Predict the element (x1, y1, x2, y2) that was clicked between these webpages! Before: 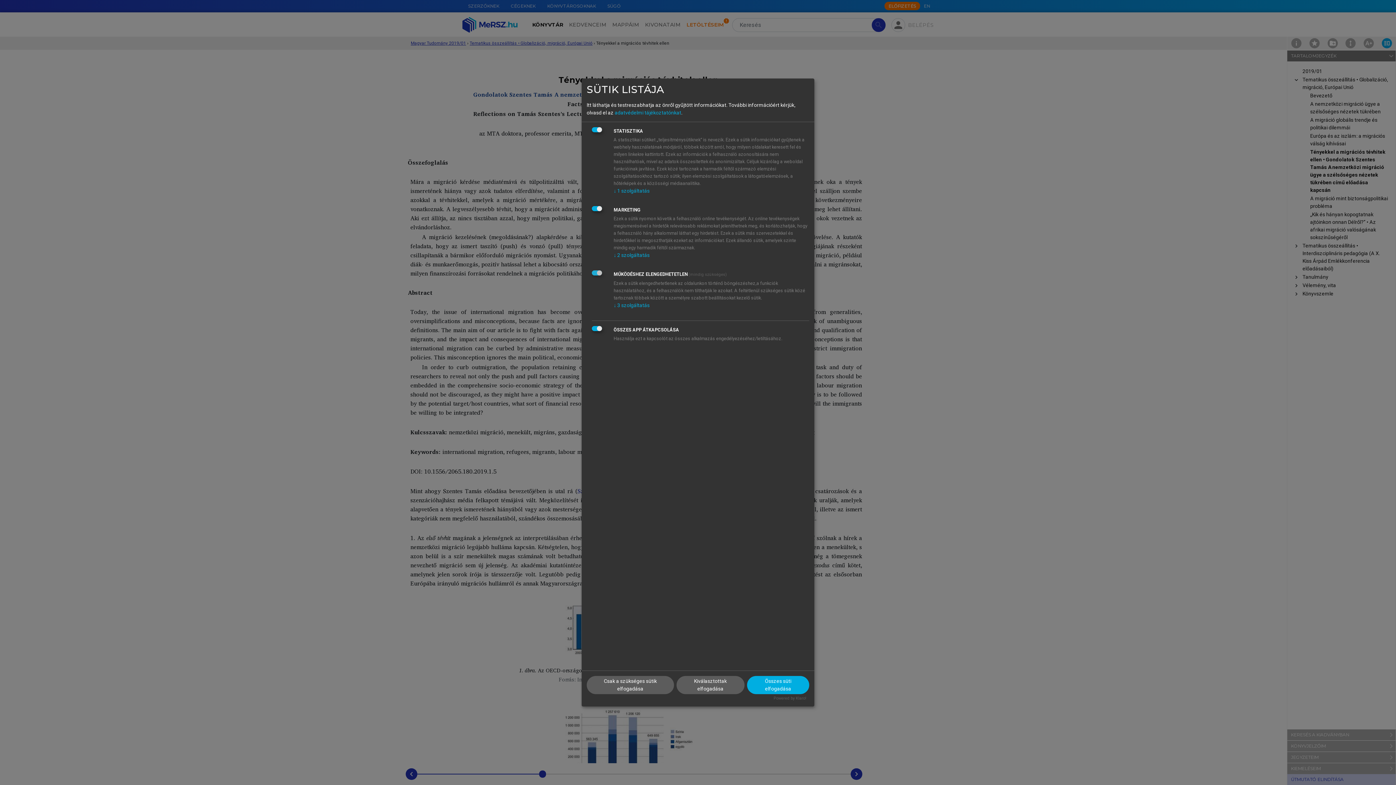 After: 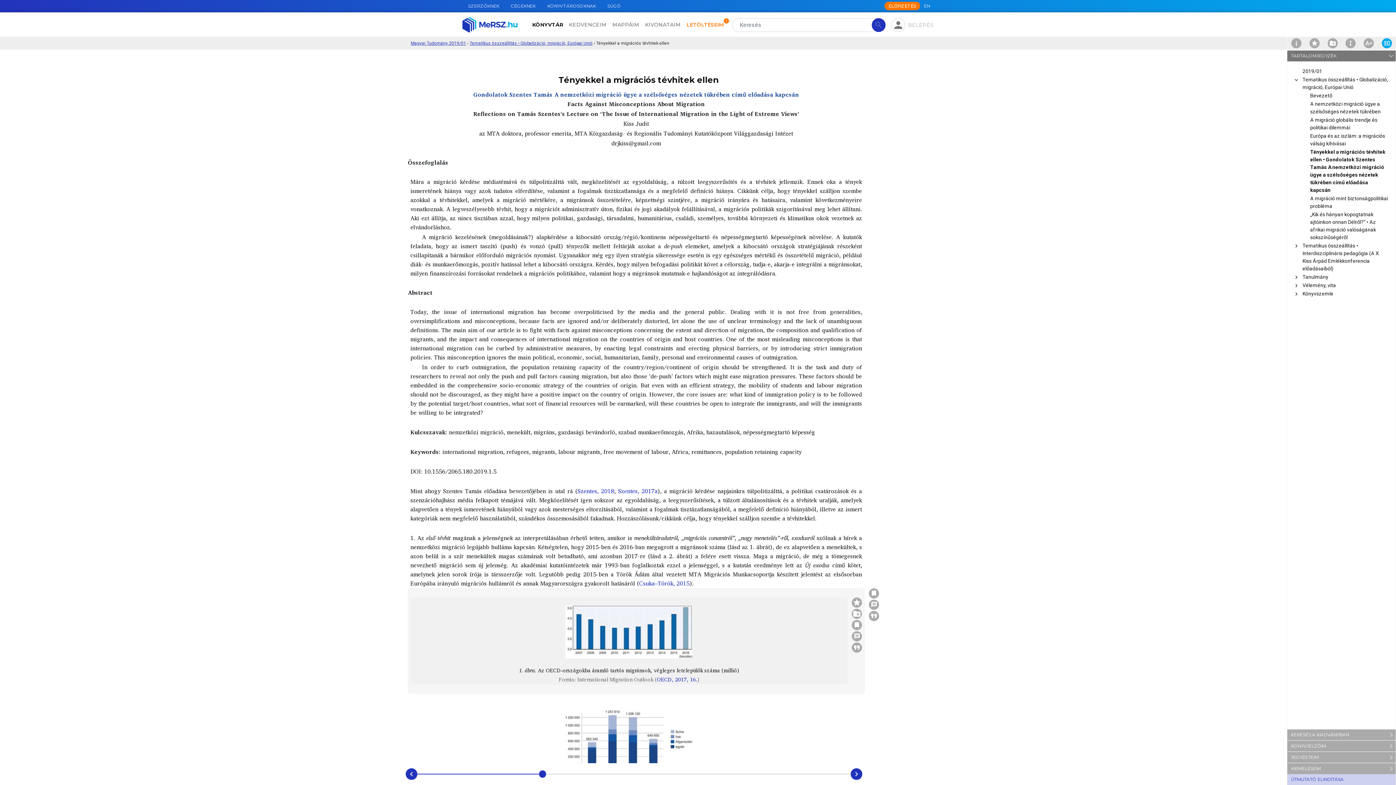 Action: label: Kiválasztottak elfogadása bbox: (676, 676, 744, 694)